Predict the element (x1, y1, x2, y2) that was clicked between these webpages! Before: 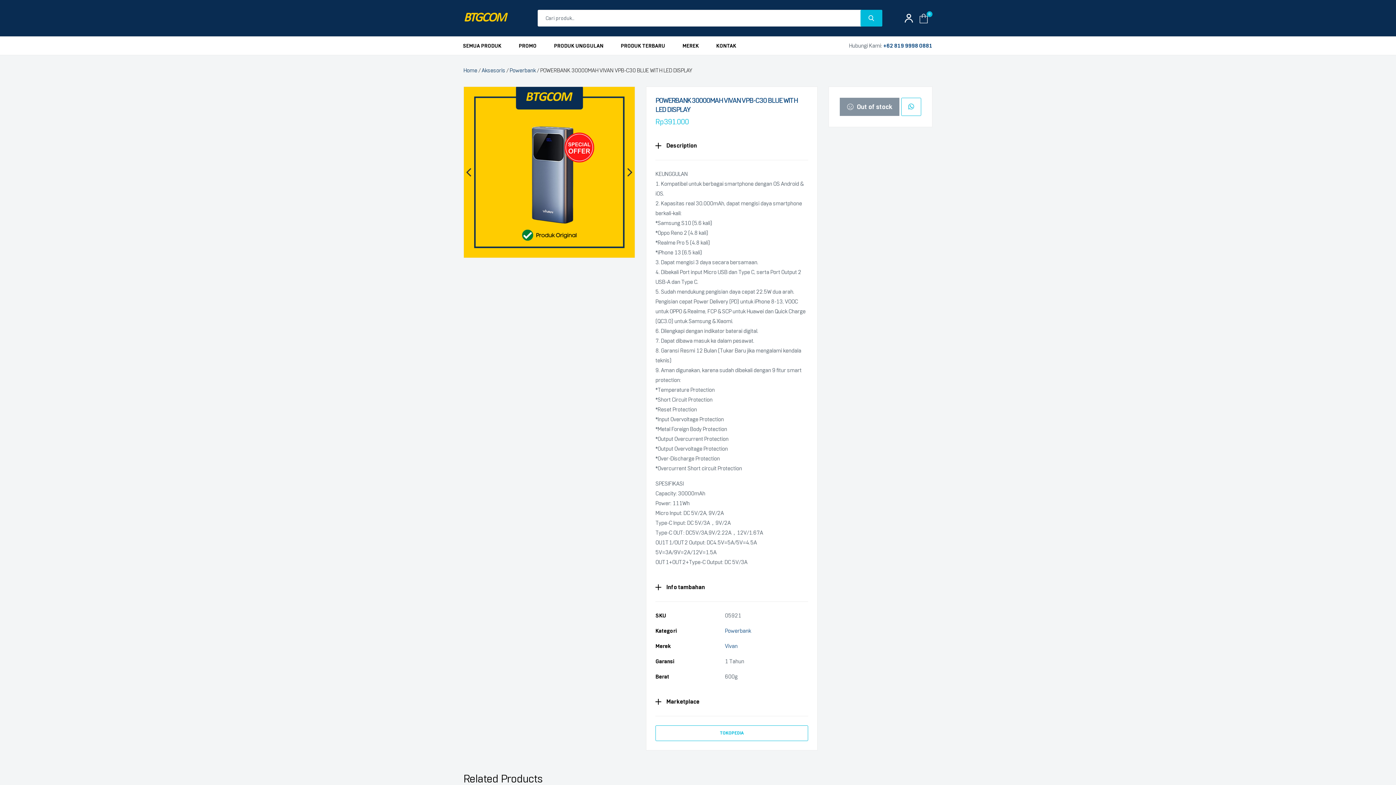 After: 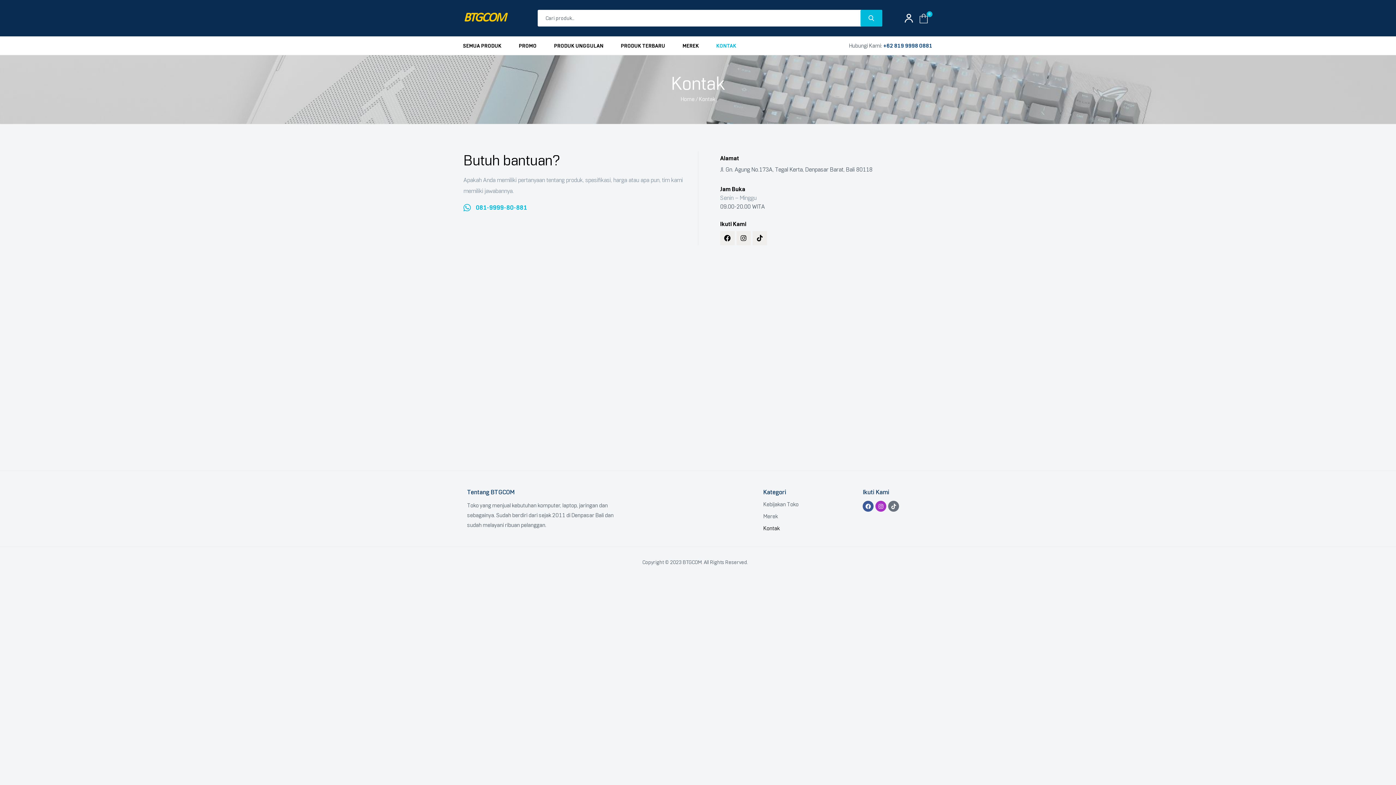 Action: label: KONTAK bbox: (708, 36, 744, 54)